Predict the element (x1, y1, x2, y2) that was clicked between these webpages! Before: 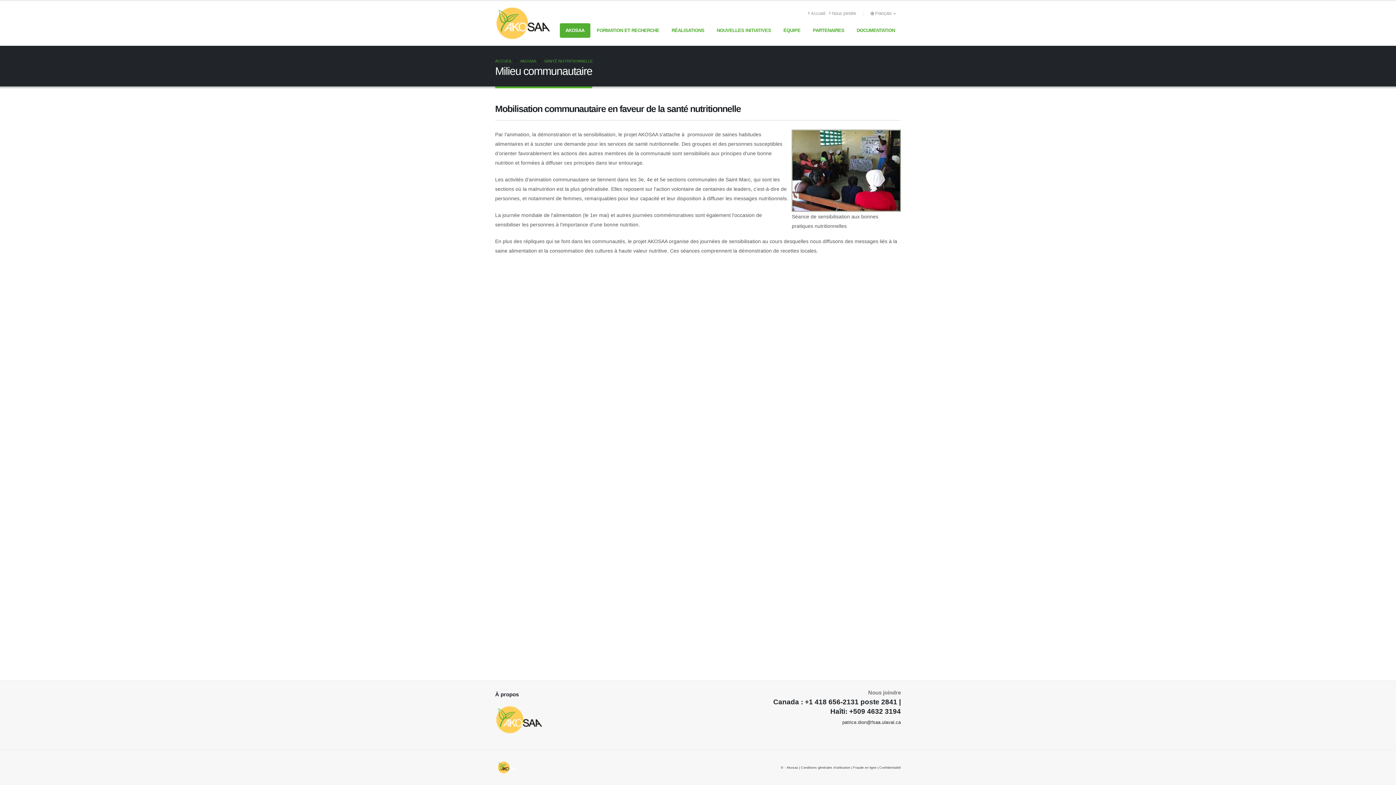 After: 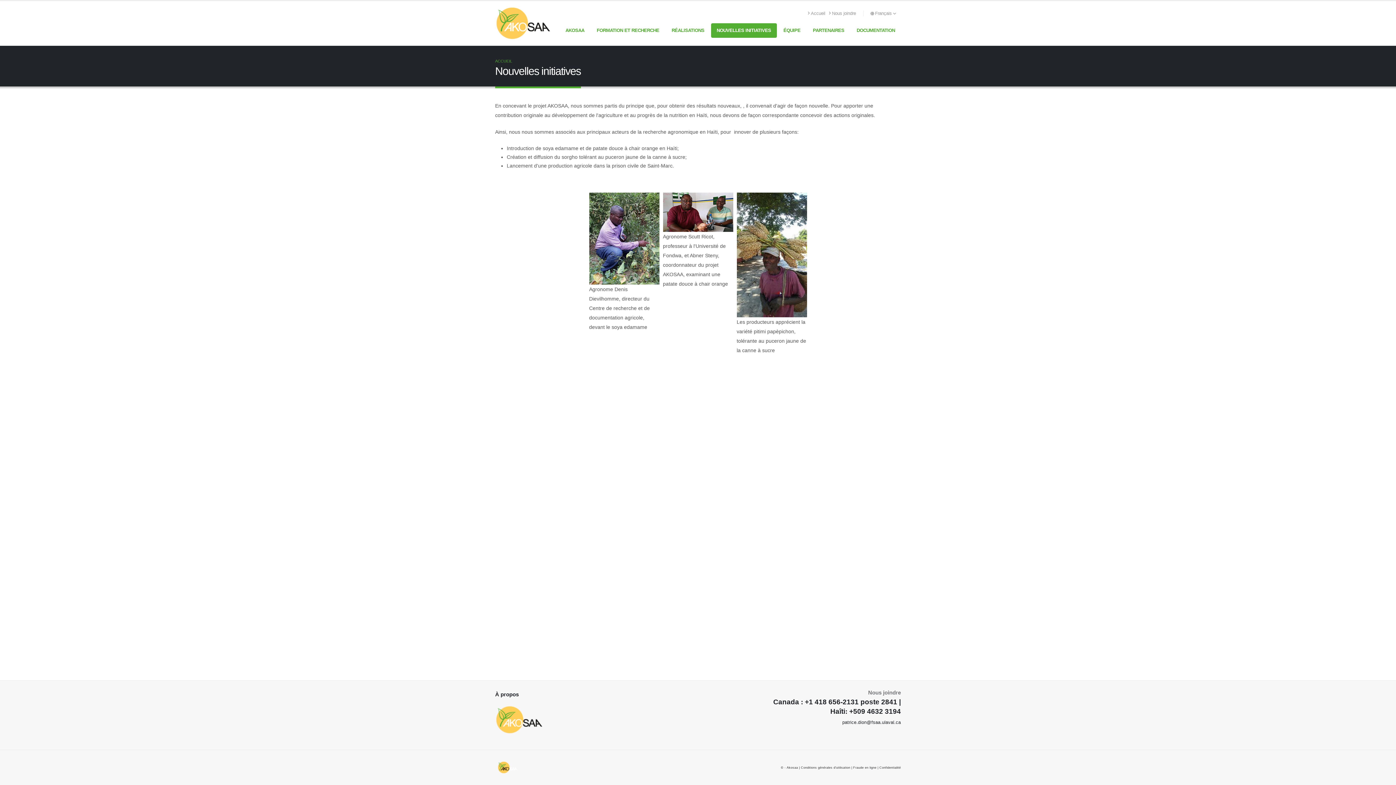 Action: label: NOUVELLES INITIATIVES bbox: (711, 23, 777, 37)